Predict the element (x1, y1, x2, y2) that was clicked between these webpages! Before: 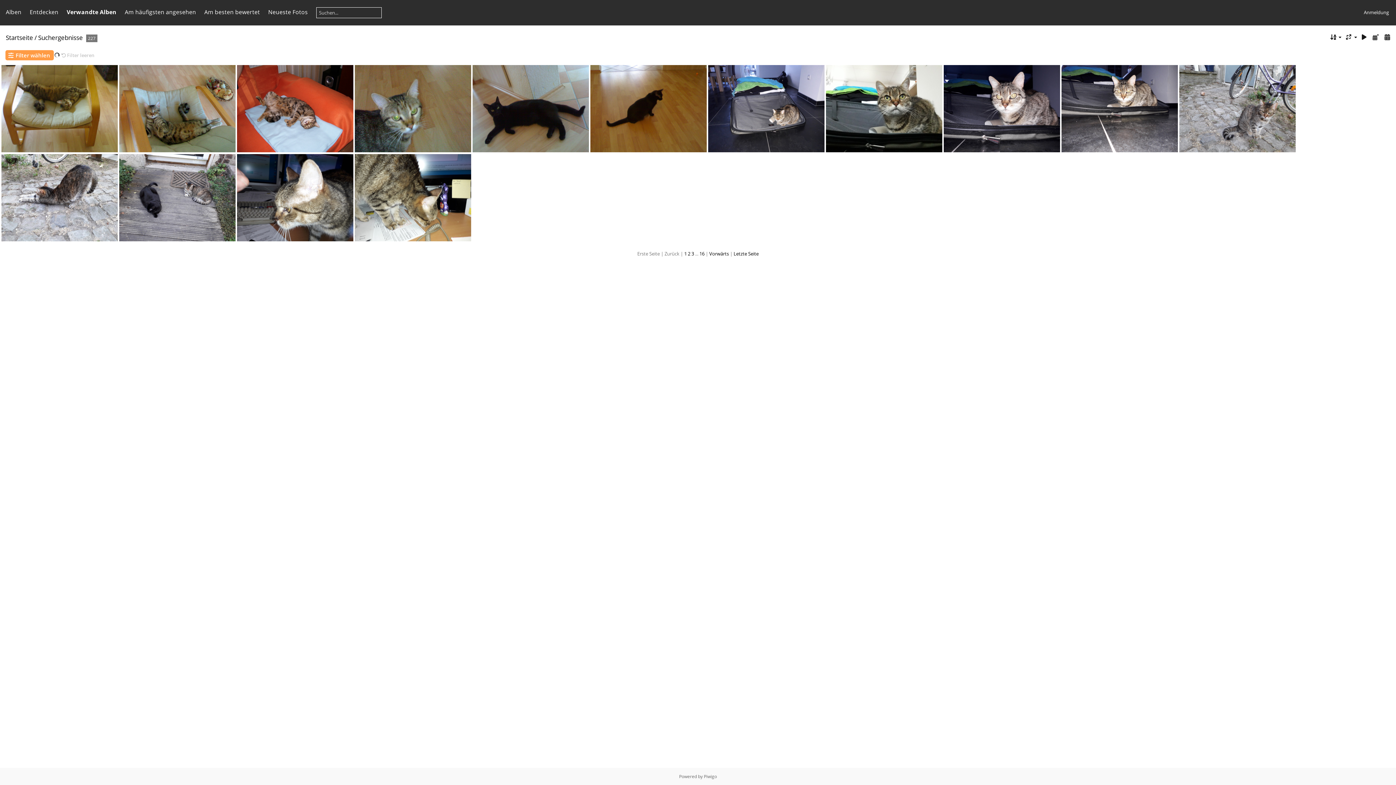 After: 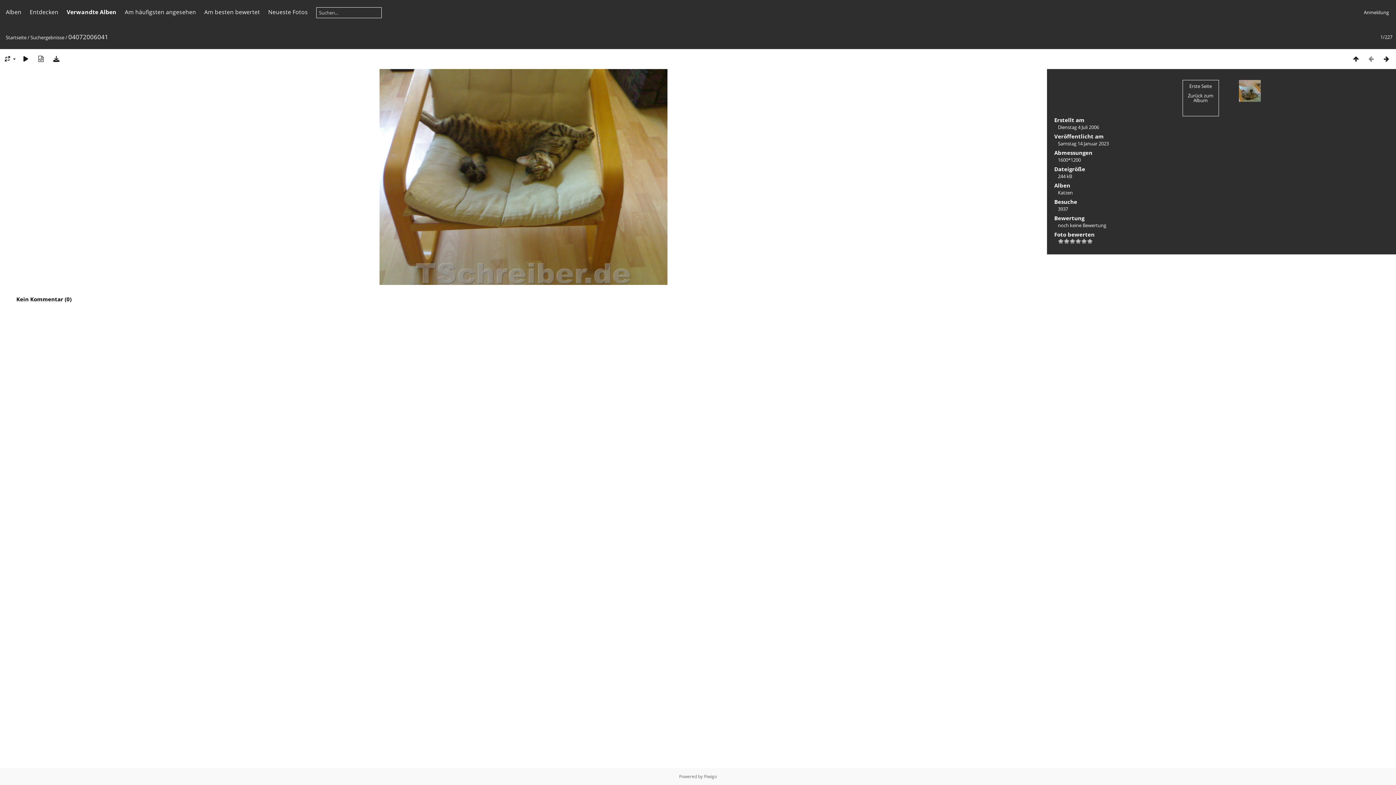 Action: bbox: (1, 65, 117, 152)